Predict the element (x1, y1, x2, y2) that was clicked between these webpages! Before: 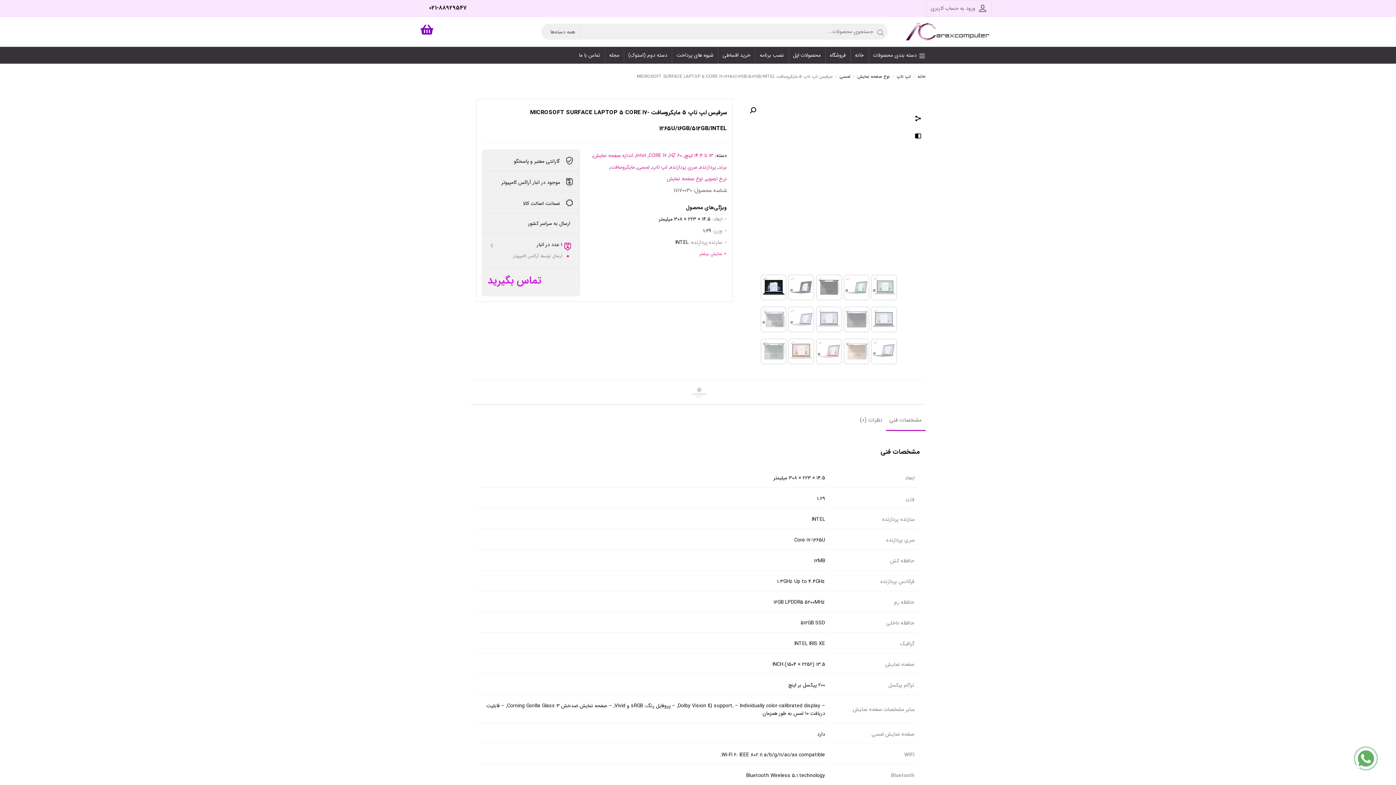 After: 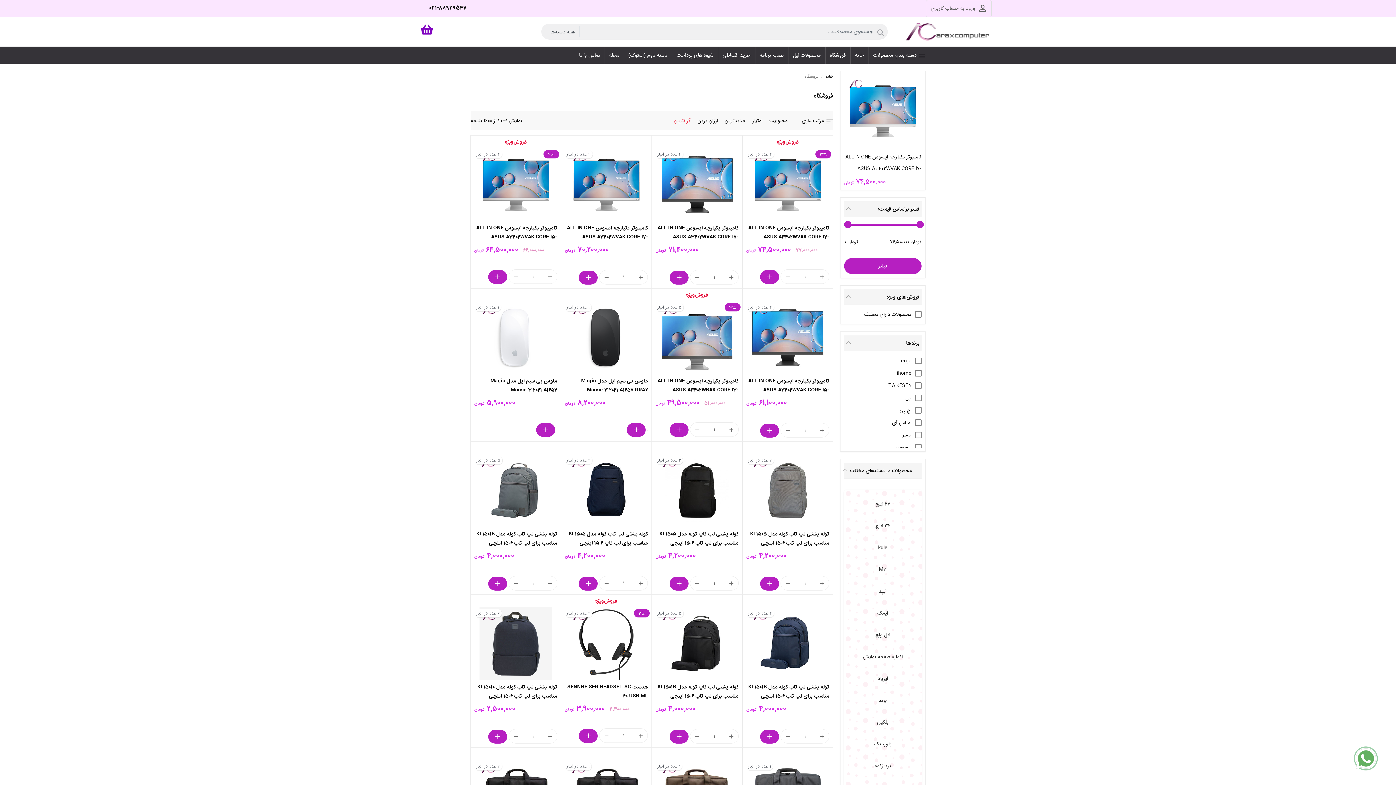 Action: label: فروشگاه bbox: (825, 46, 850, 63)